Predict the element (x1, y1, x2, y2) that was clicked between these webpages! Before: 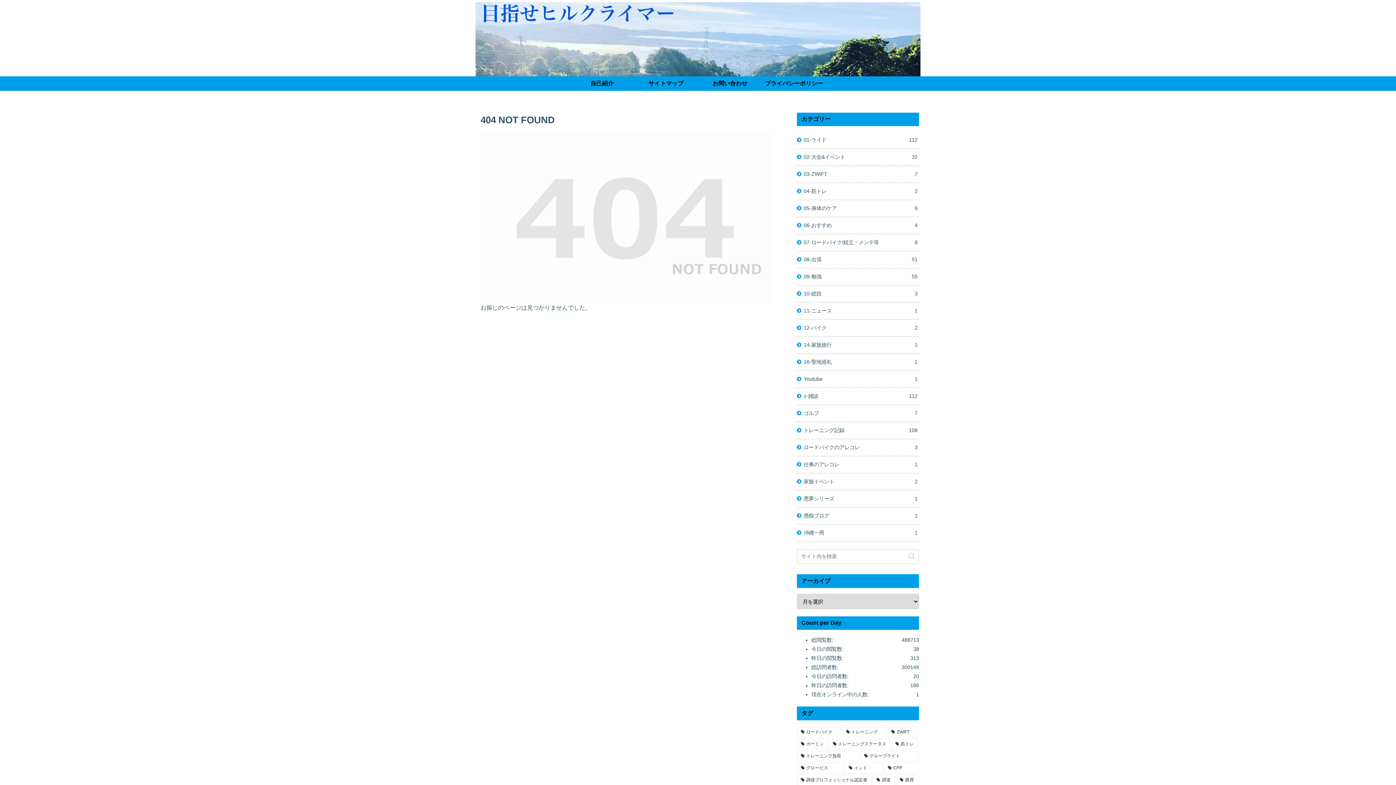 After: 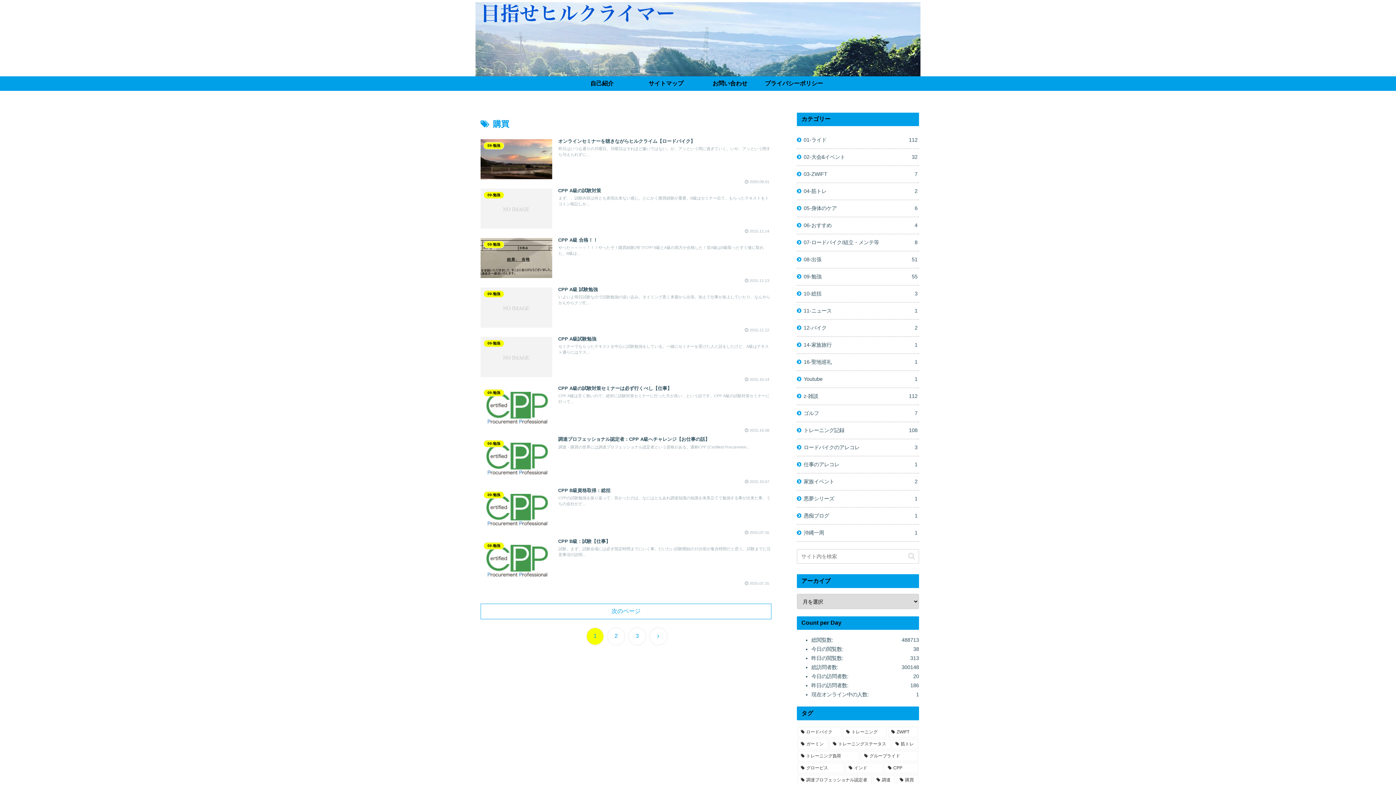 Action: bbox: (896, 775, 918, 785) label: 購買 (22個の項目)